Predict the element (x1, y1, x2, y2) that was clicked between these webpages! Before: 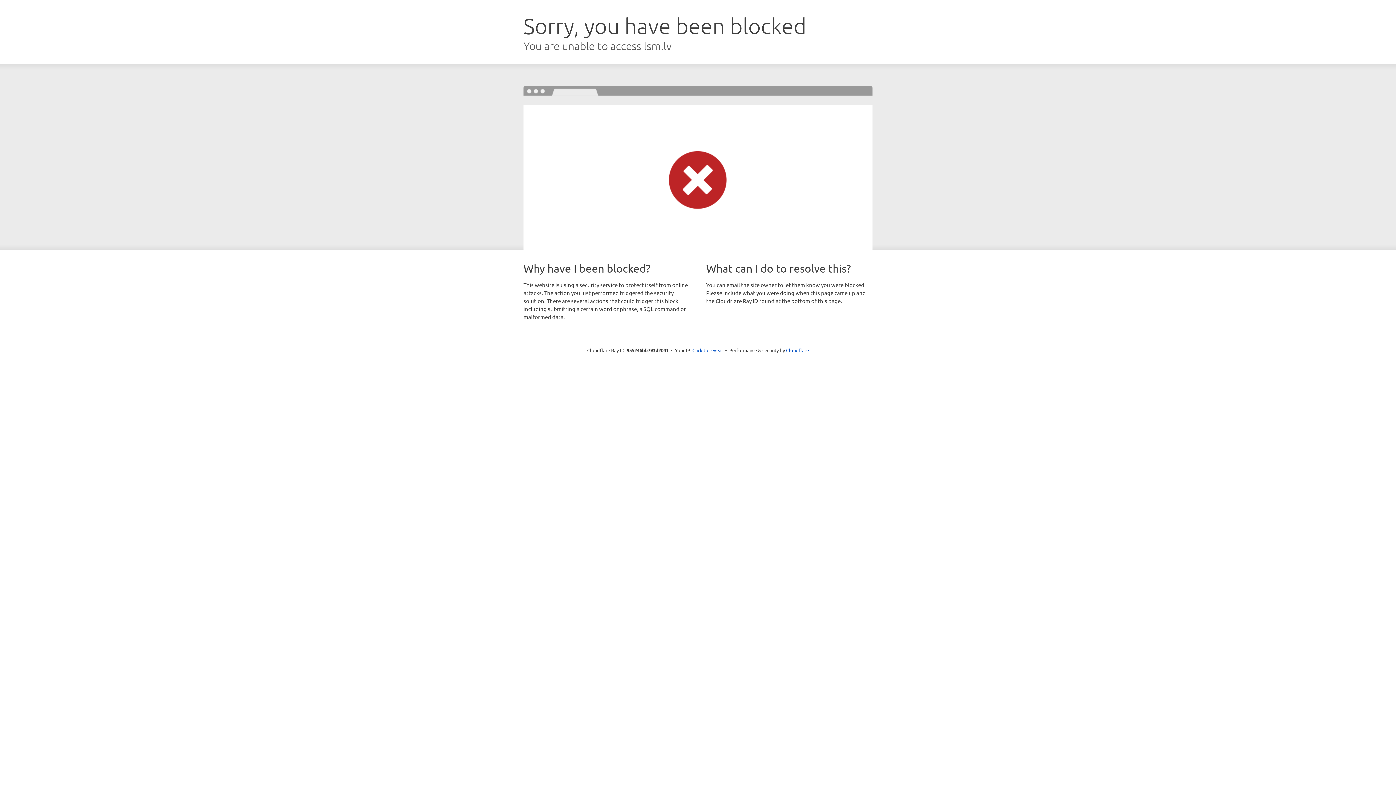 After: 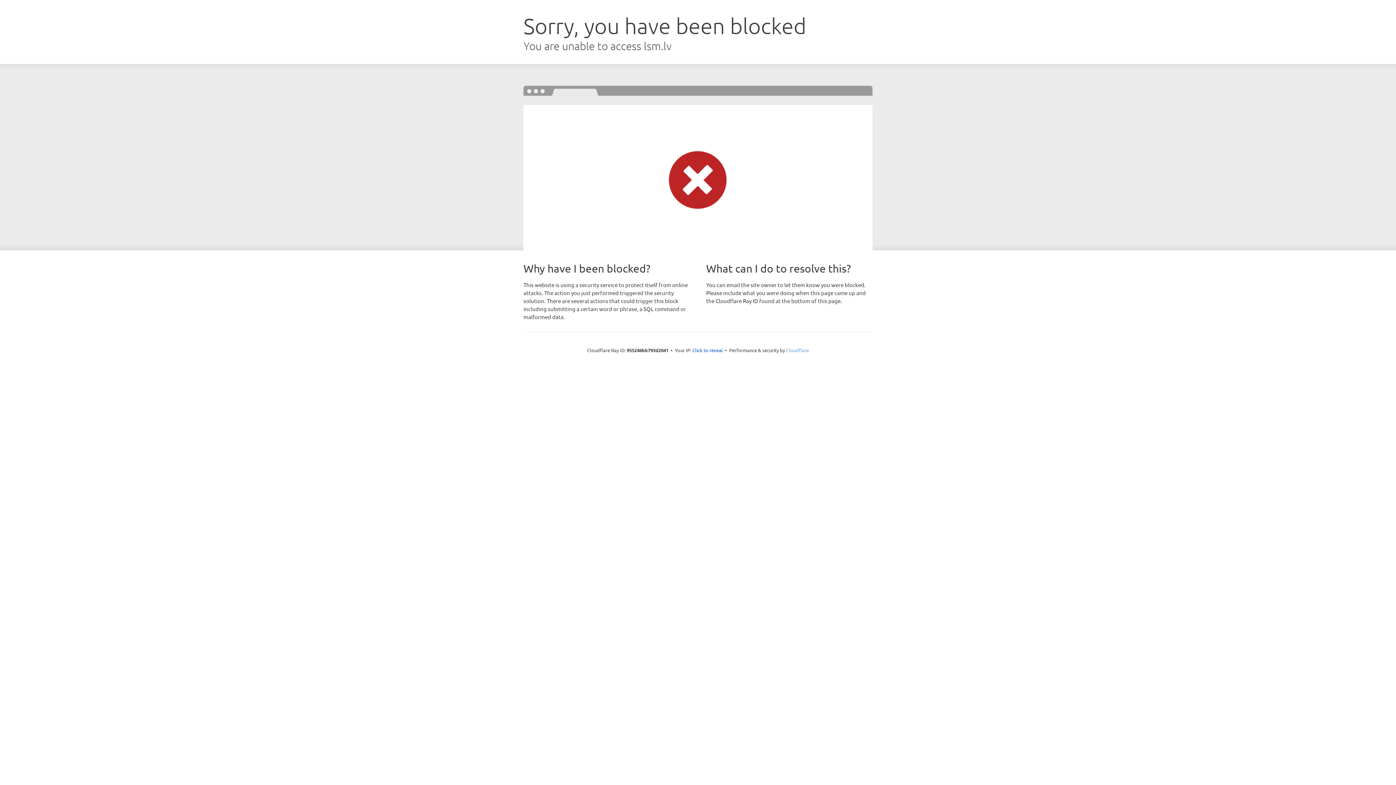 Action: bbox: (786, 347, 809, 353) label: Cloudflare